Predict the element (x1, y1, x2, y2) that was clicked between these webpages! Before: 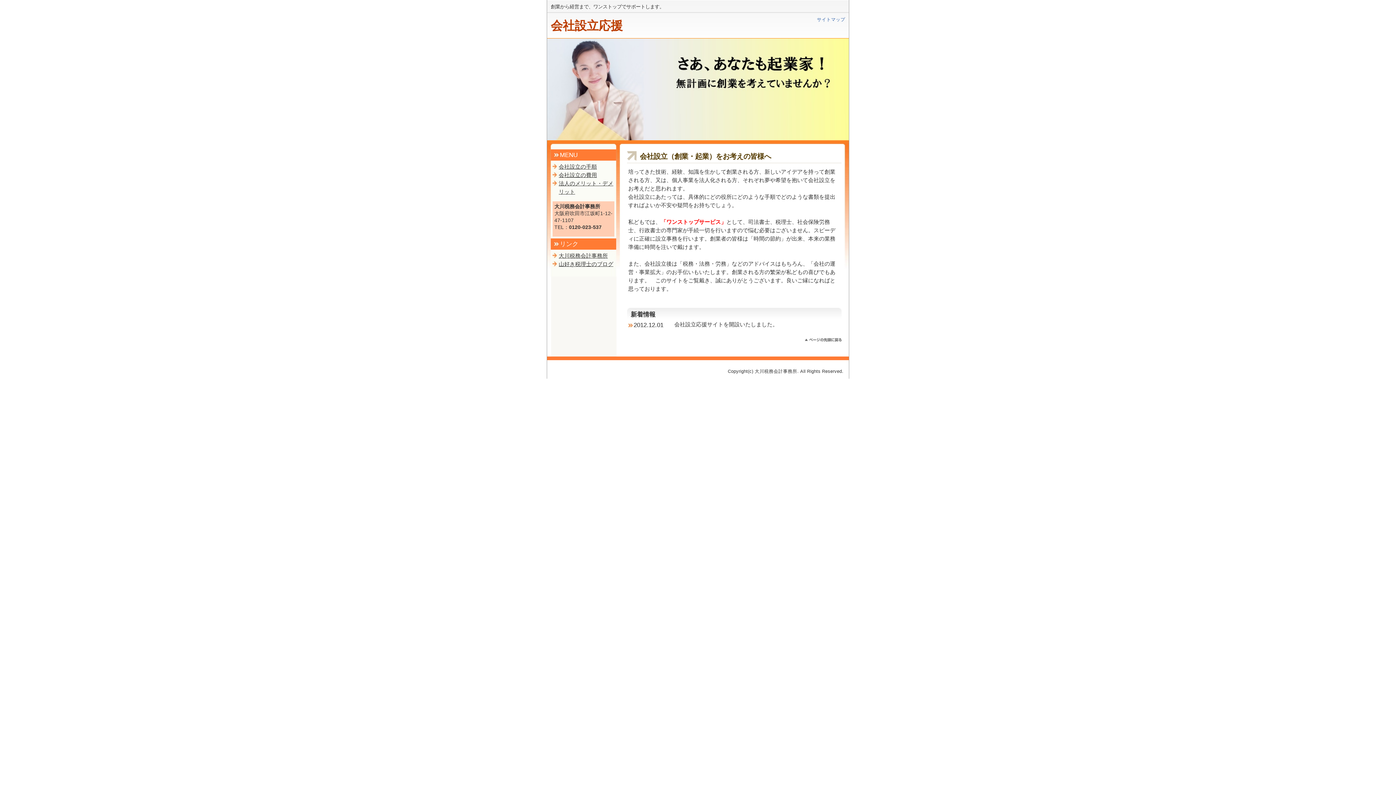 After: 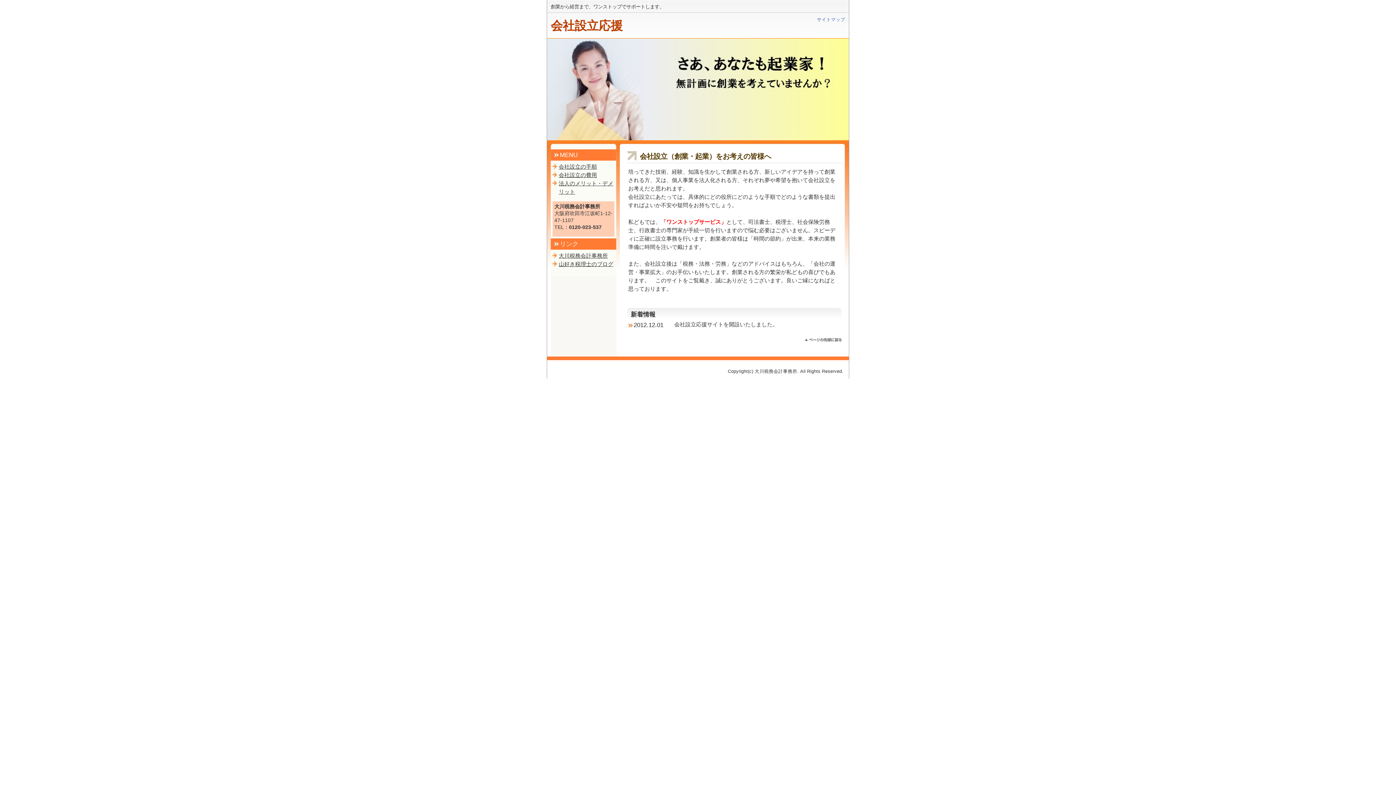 Action: bbox: (550, 18, 622, 32) label: 会社設立応援